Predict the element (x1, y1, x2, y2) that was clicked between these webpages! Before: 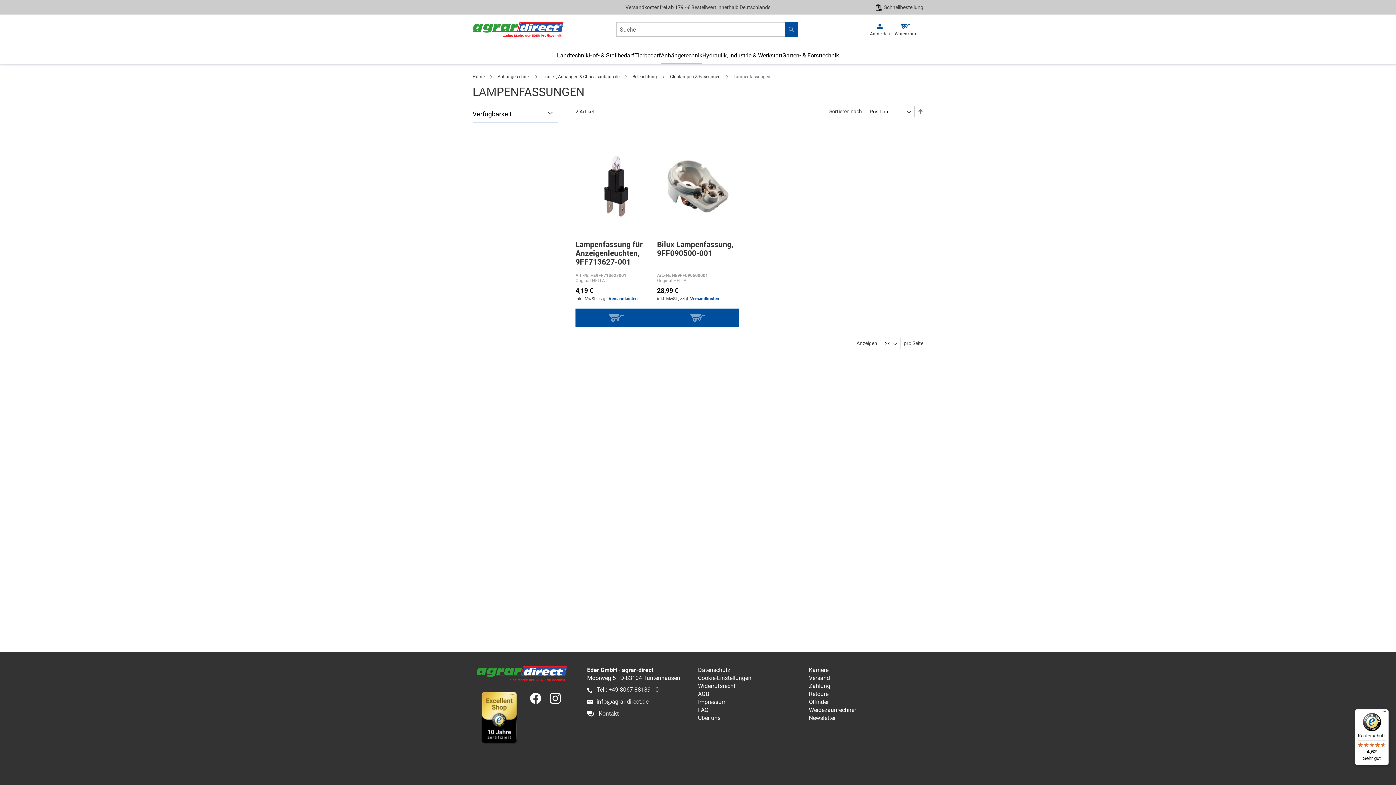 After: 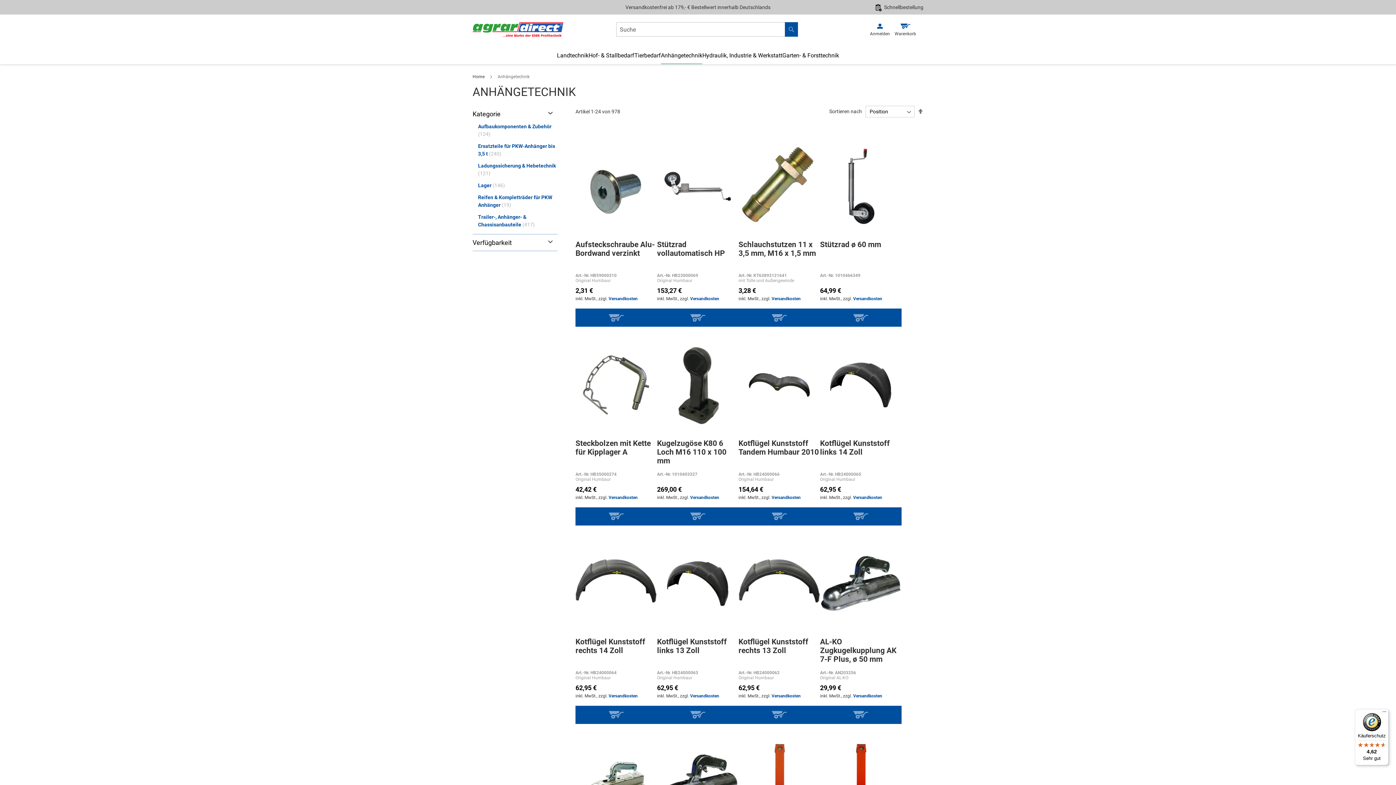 Action: bbox: (661, 49, 702, 61) label: Anhängetechnik